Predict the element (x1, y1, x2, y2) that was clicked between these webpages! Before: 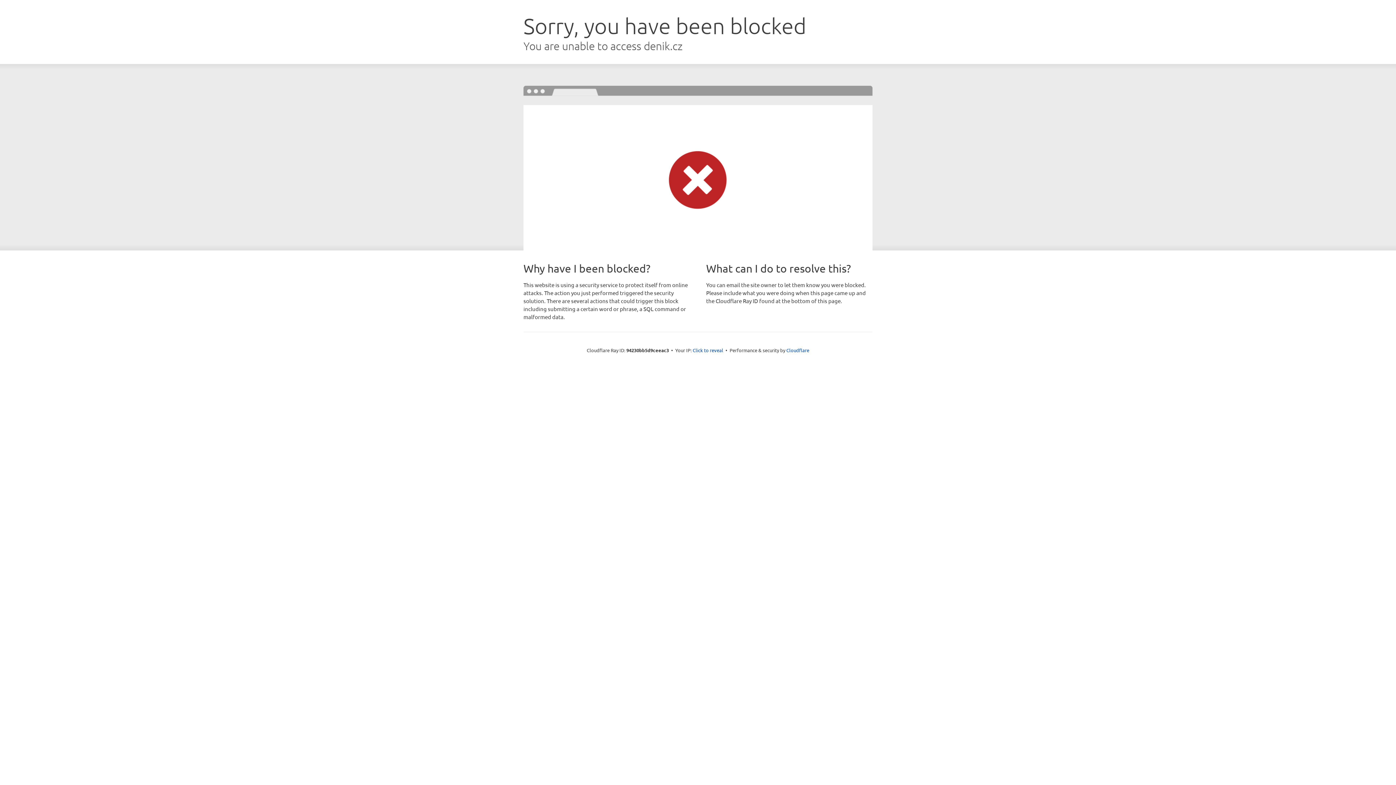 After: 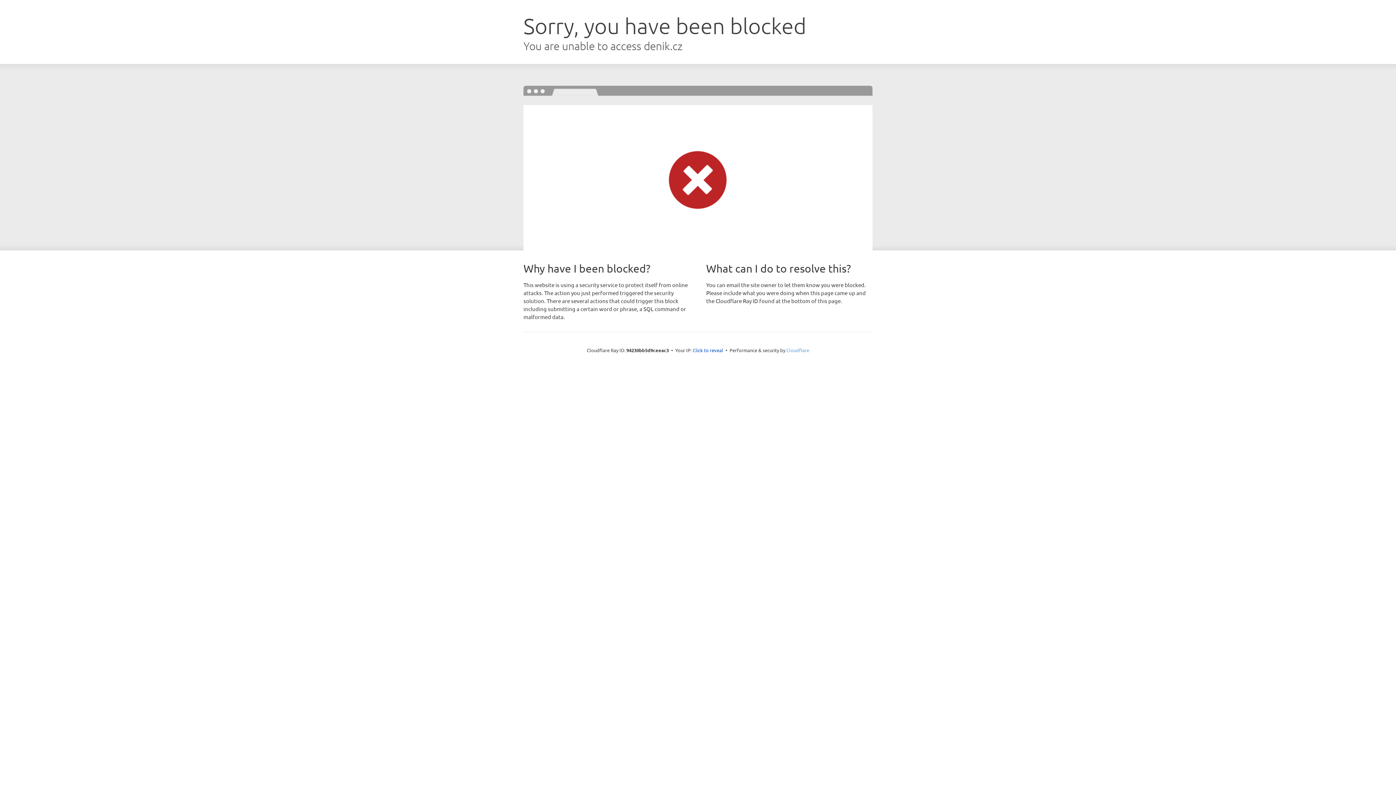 Action: label: Cloudflare bbox: (786, 347, 809, 353)